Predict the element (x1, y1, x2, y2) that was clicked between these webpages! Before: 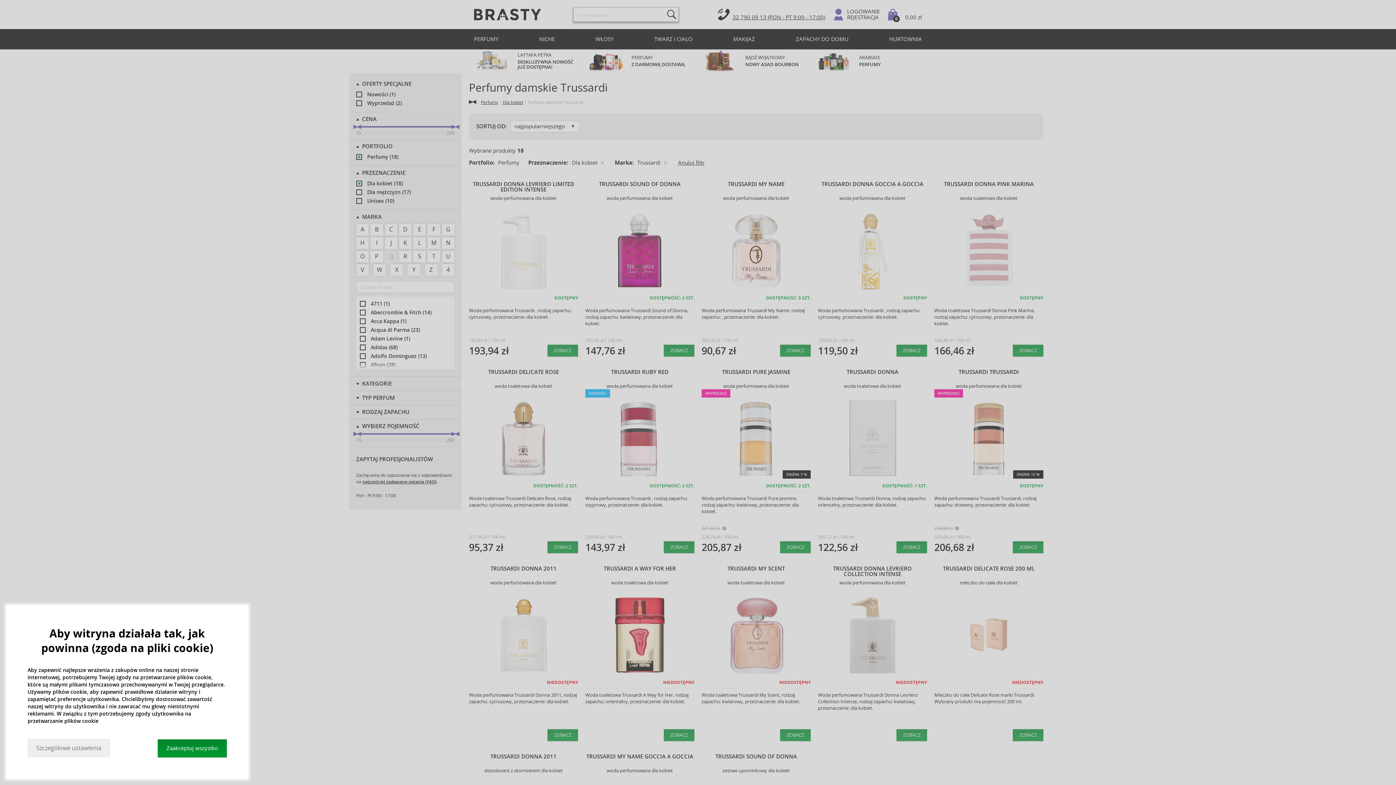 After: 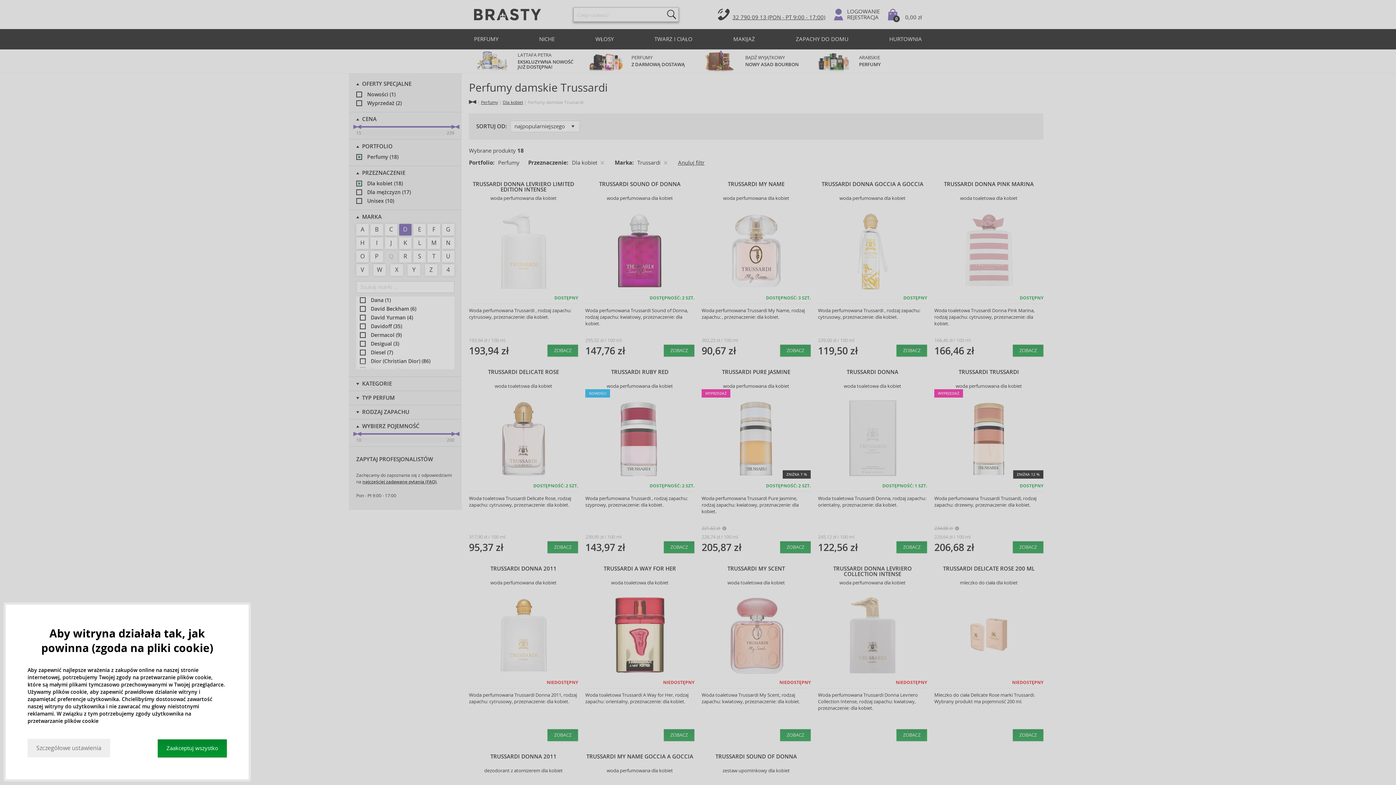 Action: bbox: (399, 224, 411, 235) label: D